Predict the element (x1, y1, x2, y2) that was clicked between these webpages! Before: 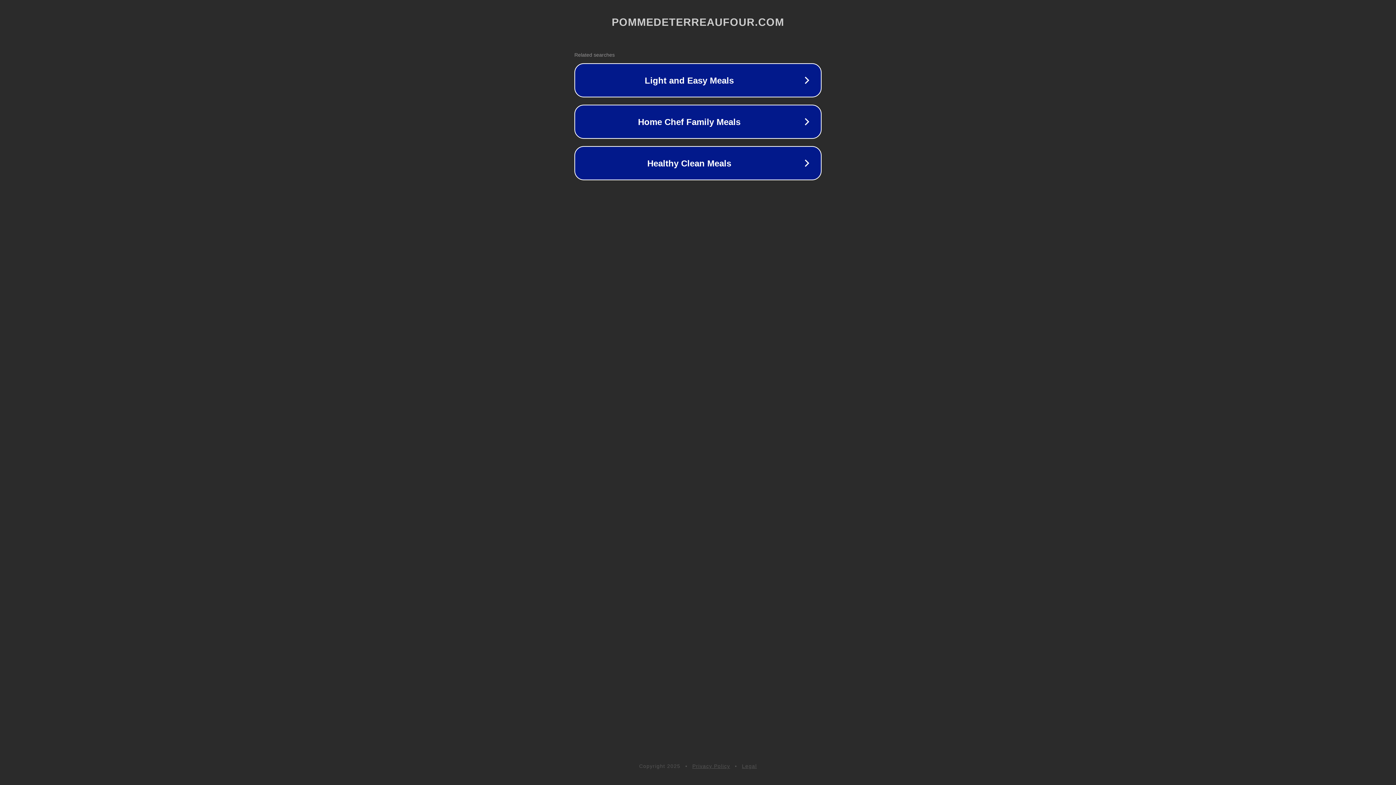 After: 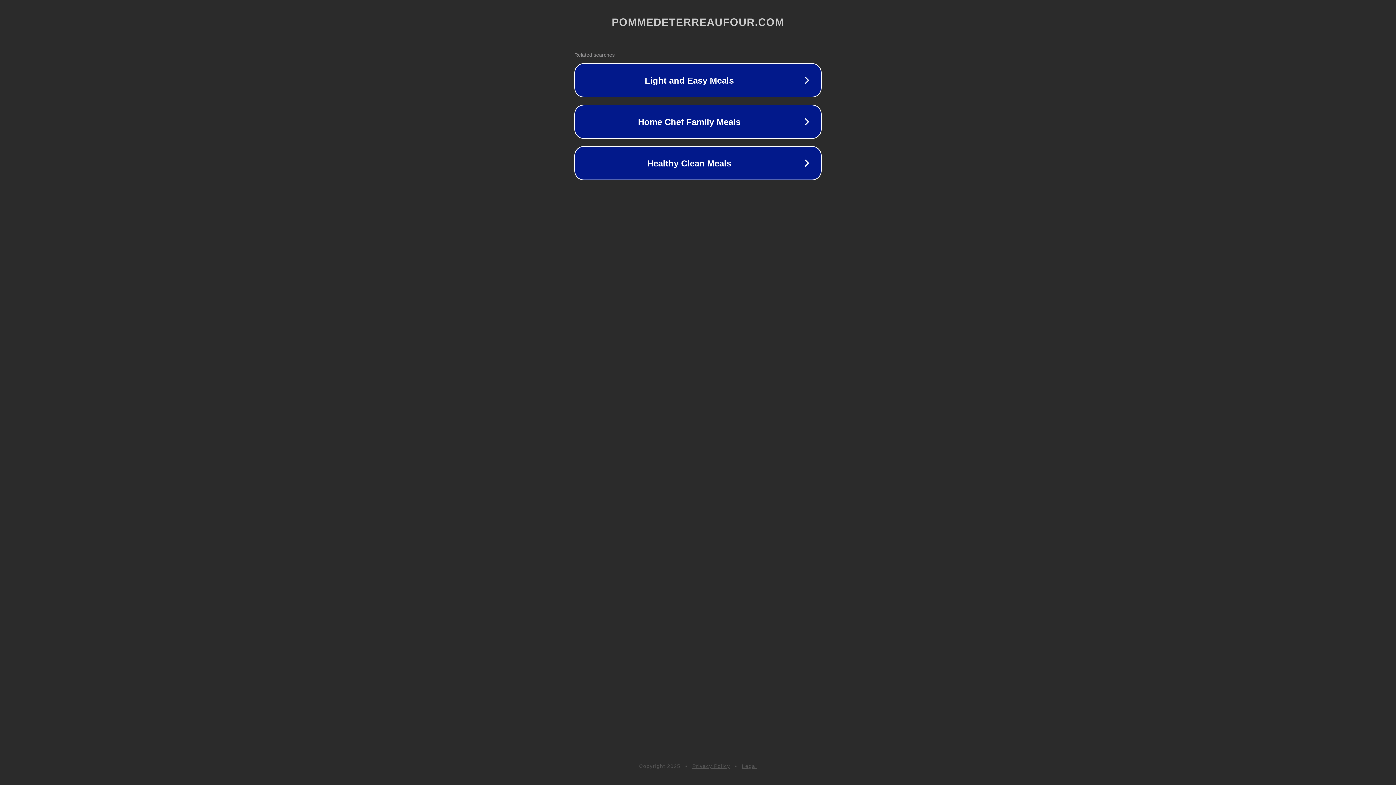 Action: bbox: (742, 763, 757, 769) label: Legal